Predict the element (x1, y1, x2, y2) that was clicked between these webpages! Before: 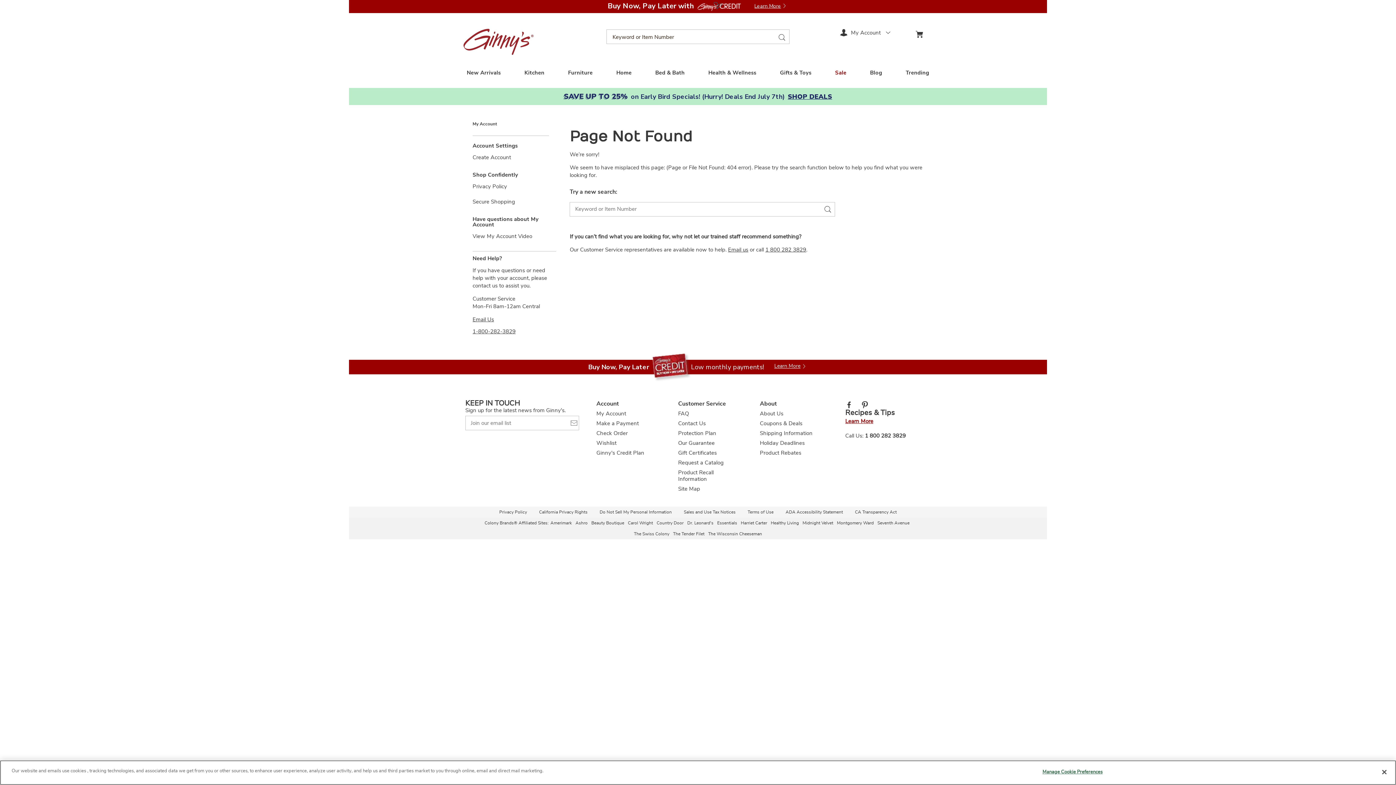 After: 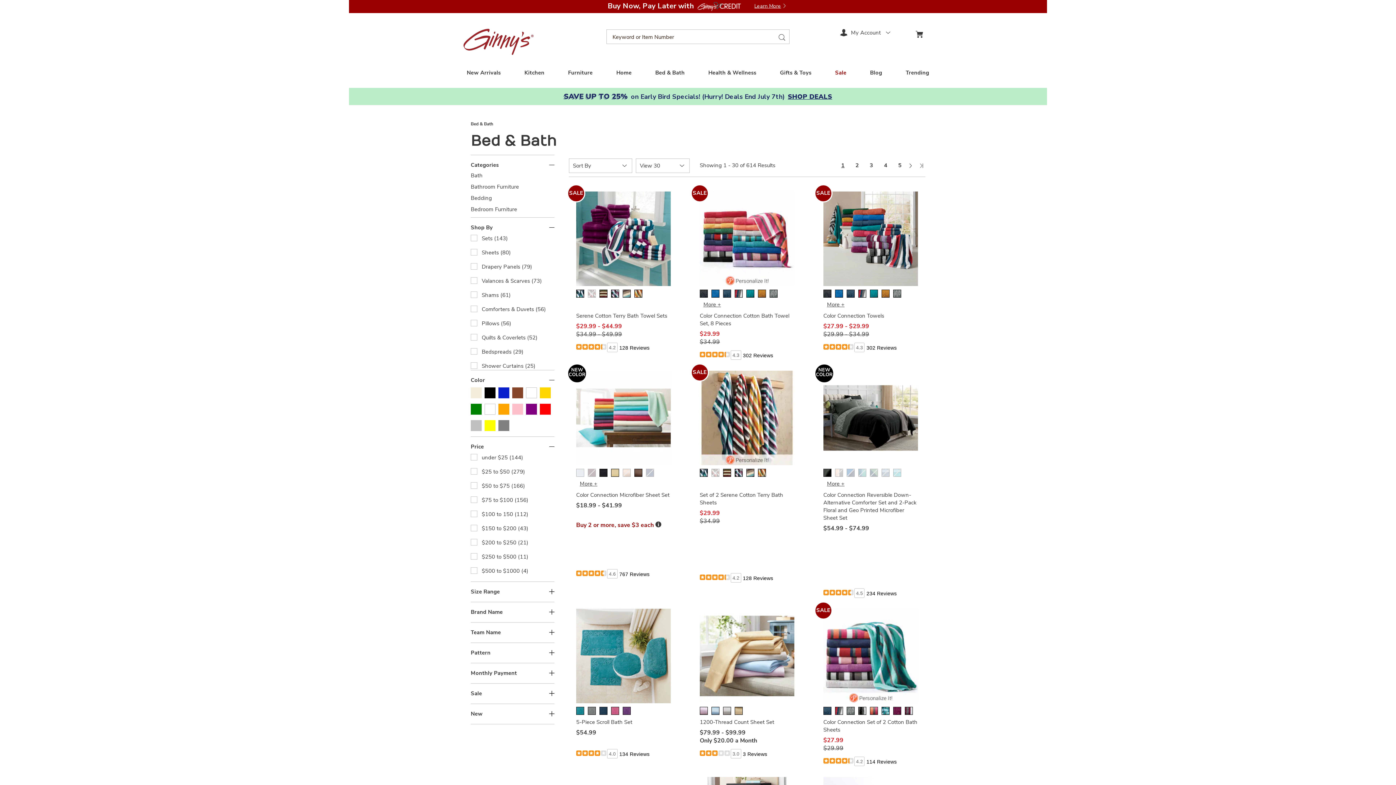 Action: label: Bed & Bath bbox: (655, 69, 684, 76)